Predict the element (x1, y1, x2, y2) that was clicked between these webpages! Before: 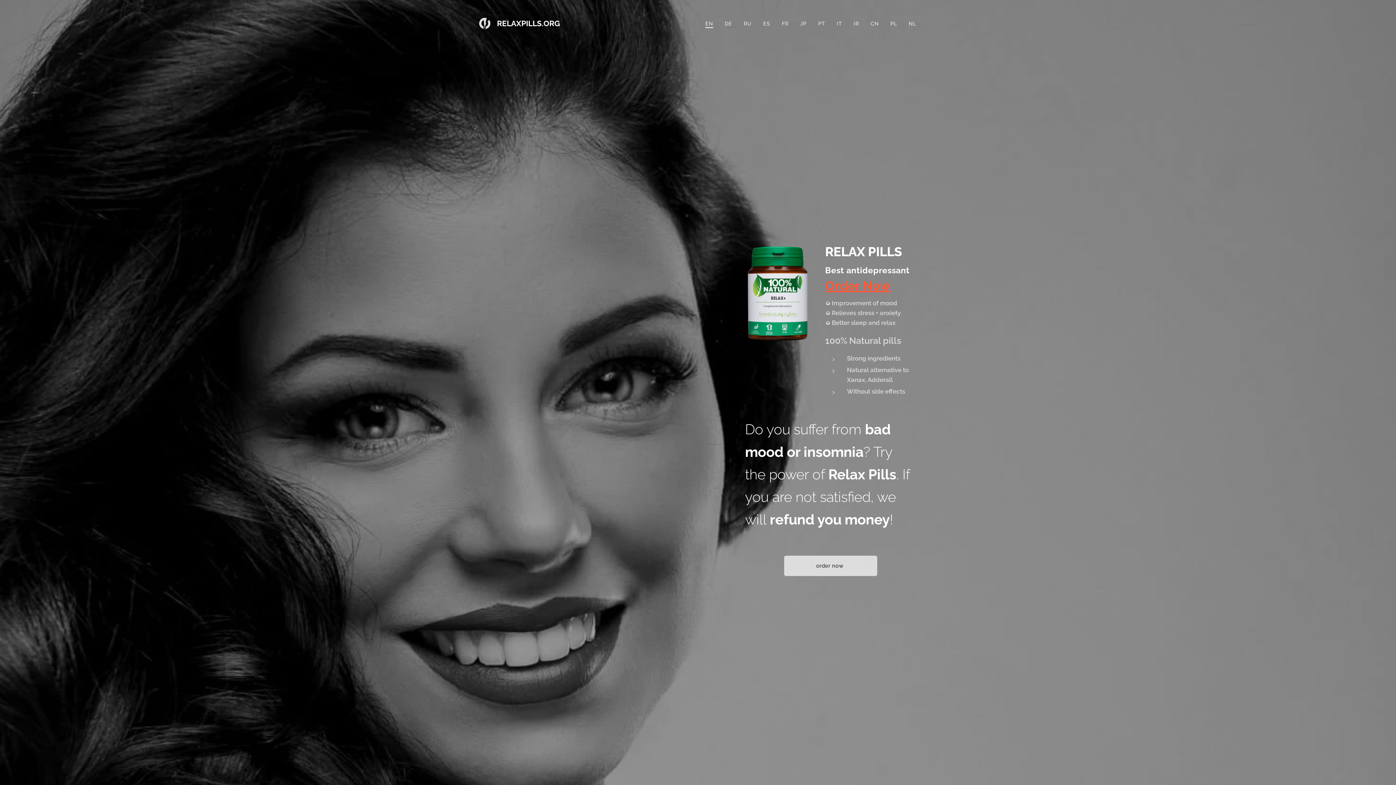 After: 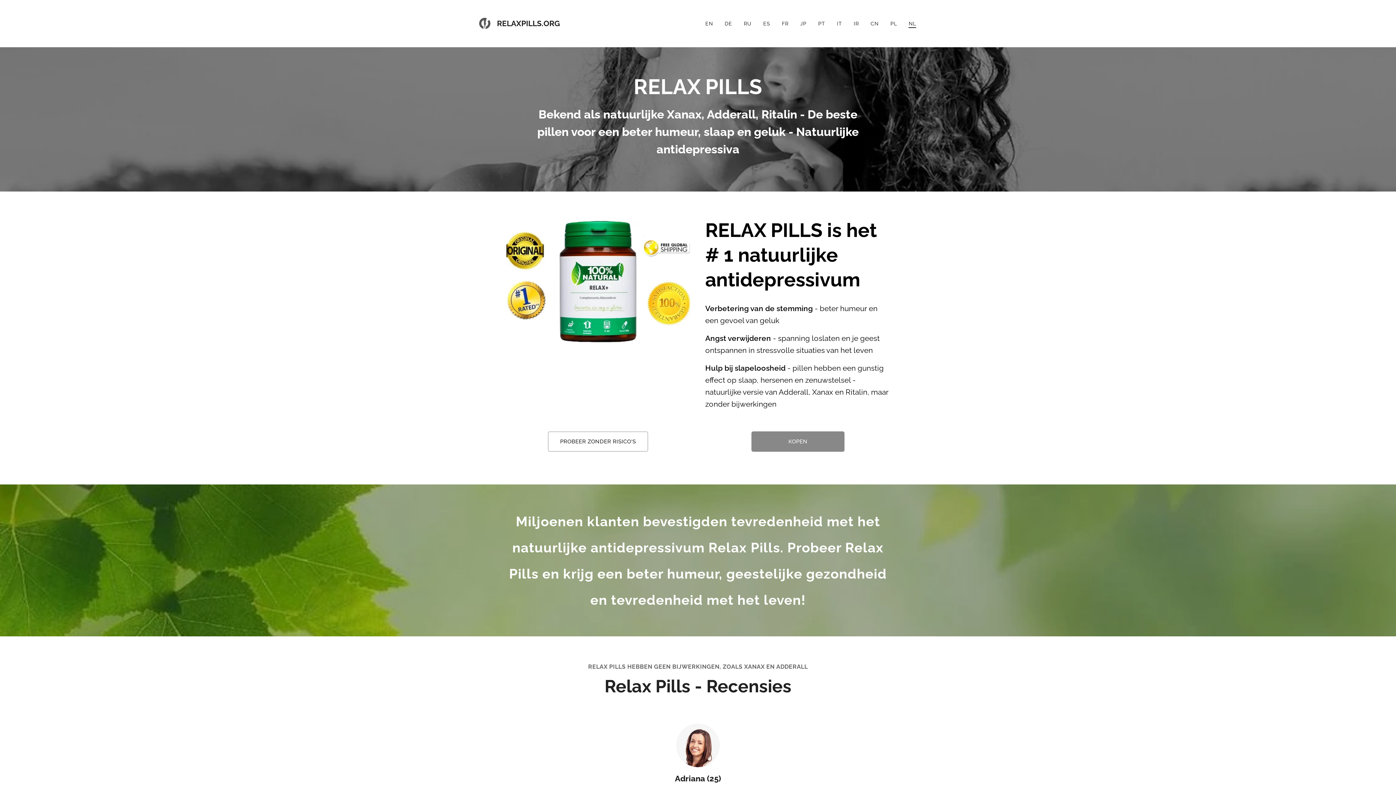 Action: bbox: (903, 14, 916, 32) label: NL